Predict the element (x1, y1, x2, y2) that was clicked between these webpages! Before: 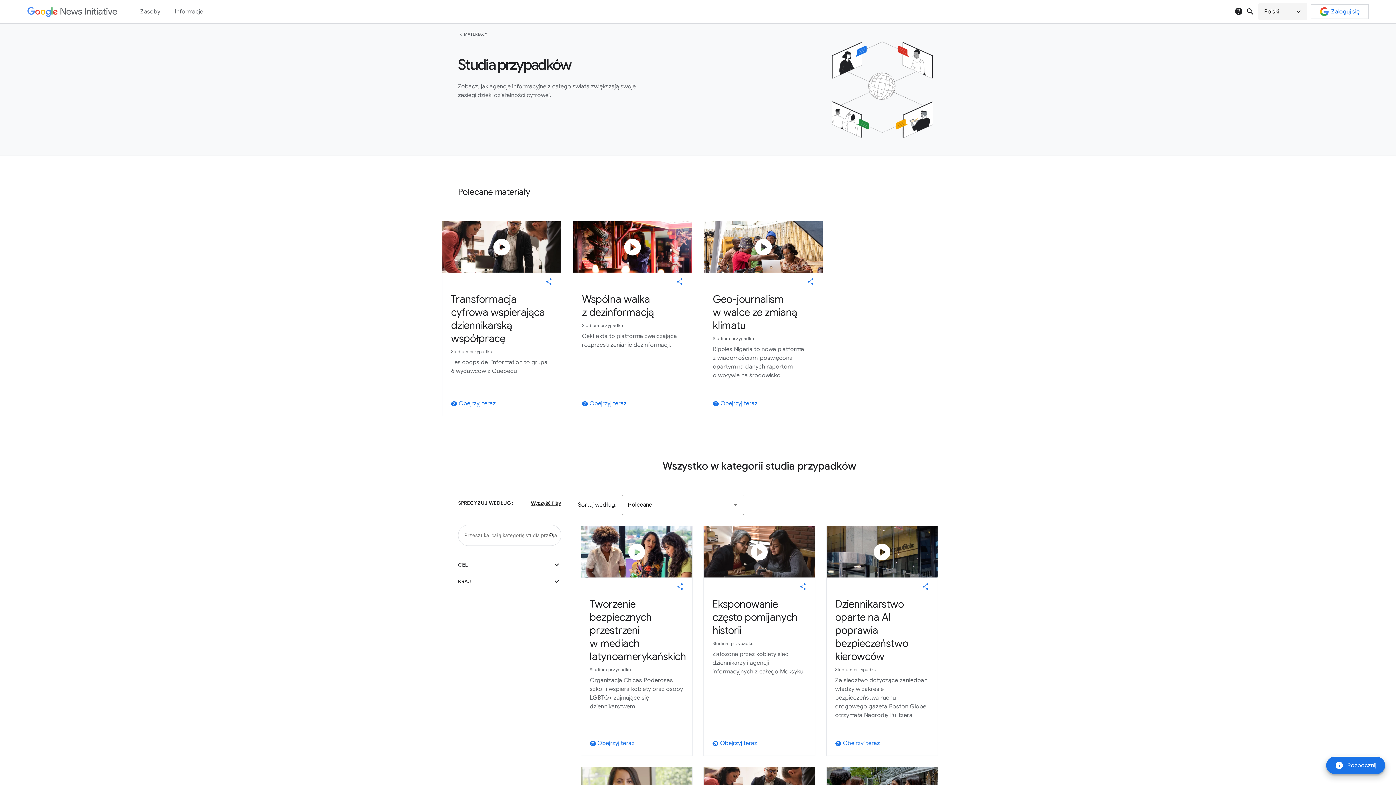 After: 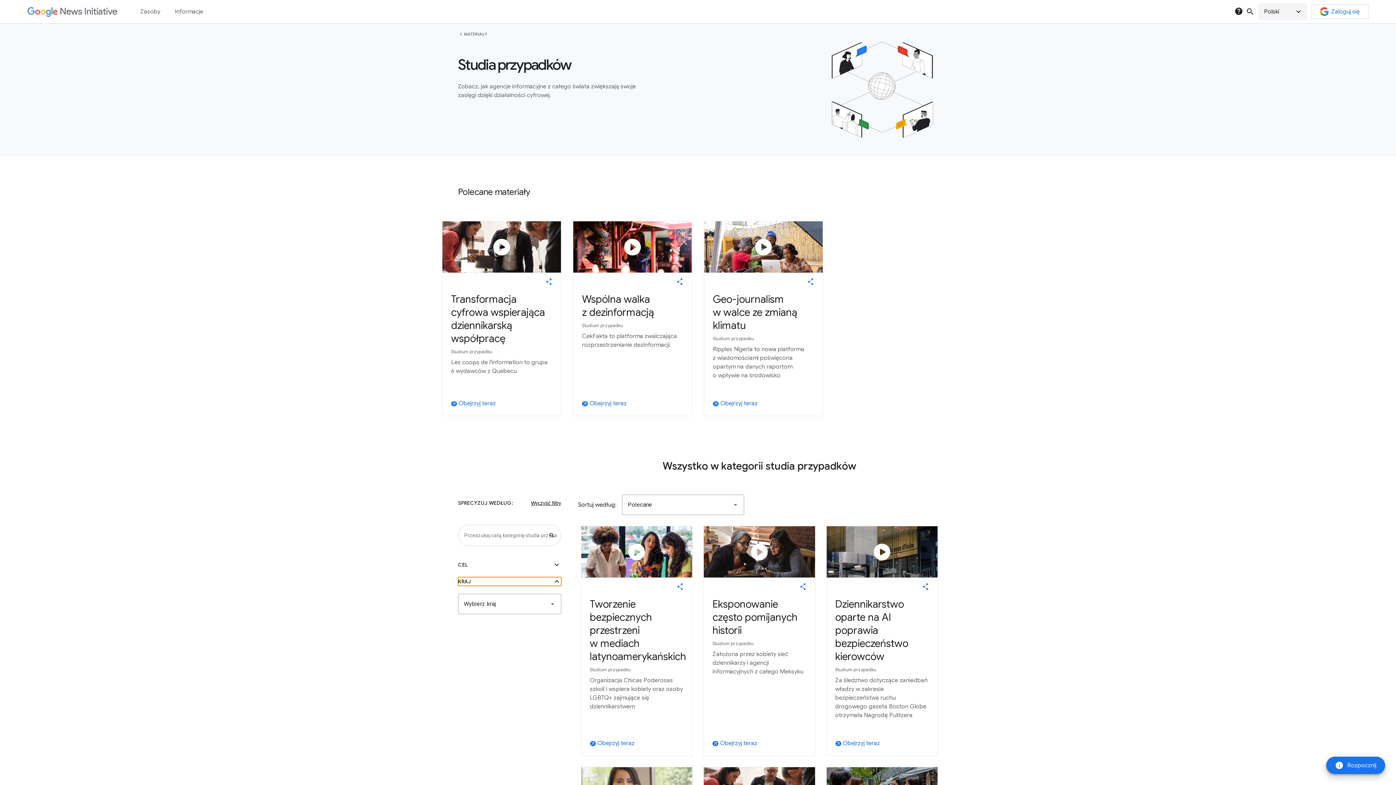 Action: label: KRAJ
expand_more bbox: (458, 577, 561, 586)